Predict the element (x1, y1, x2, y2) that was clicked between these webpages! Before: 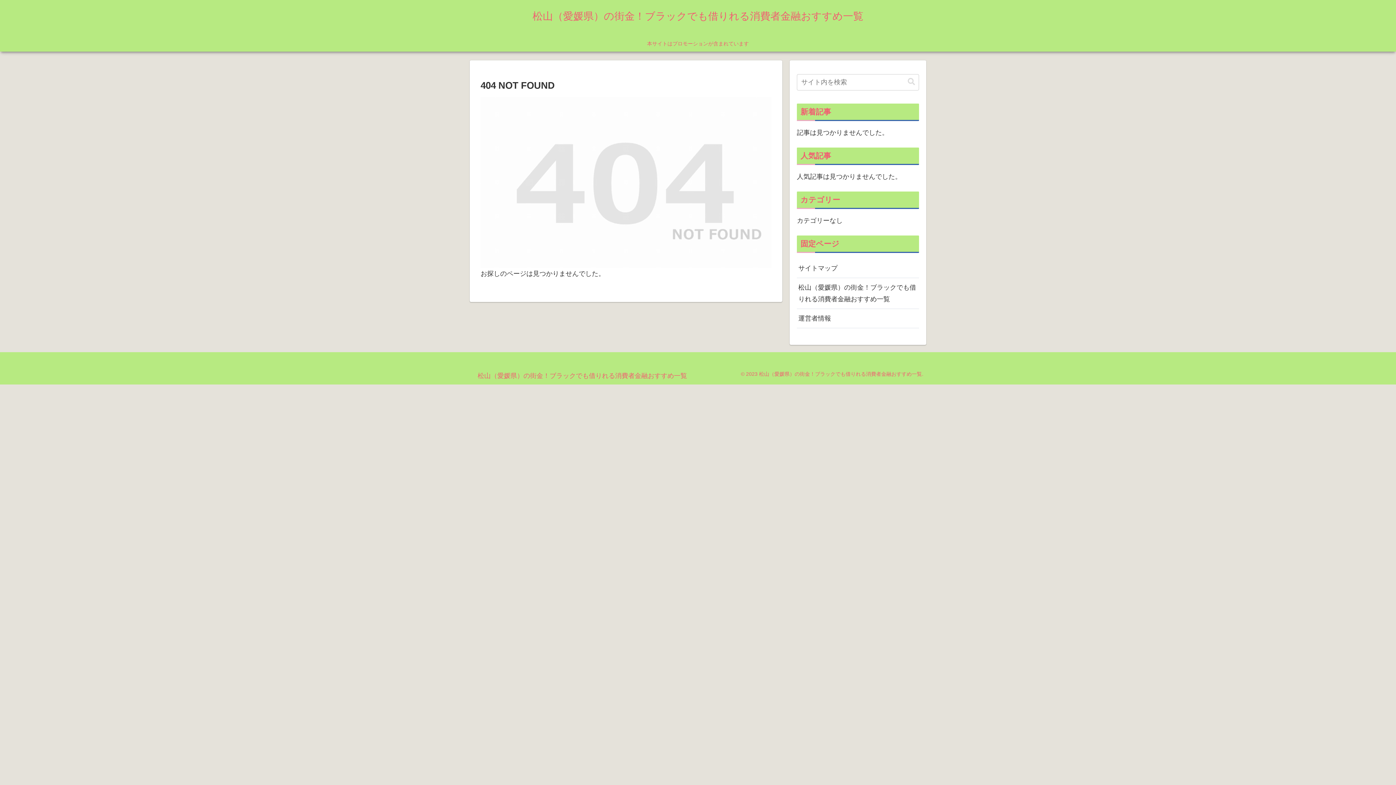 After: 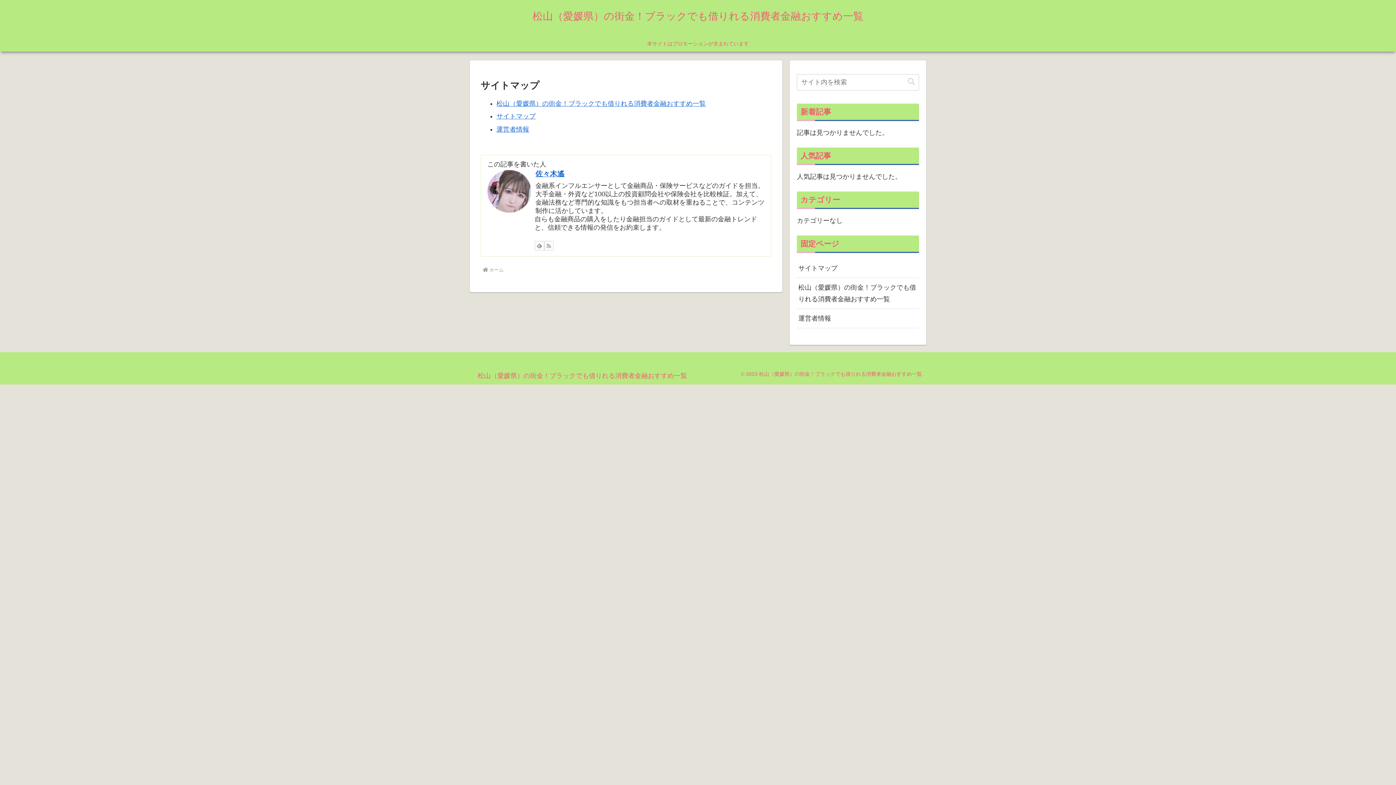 Action: bbox: (797, 259, 919, 278) label: サイトマップ